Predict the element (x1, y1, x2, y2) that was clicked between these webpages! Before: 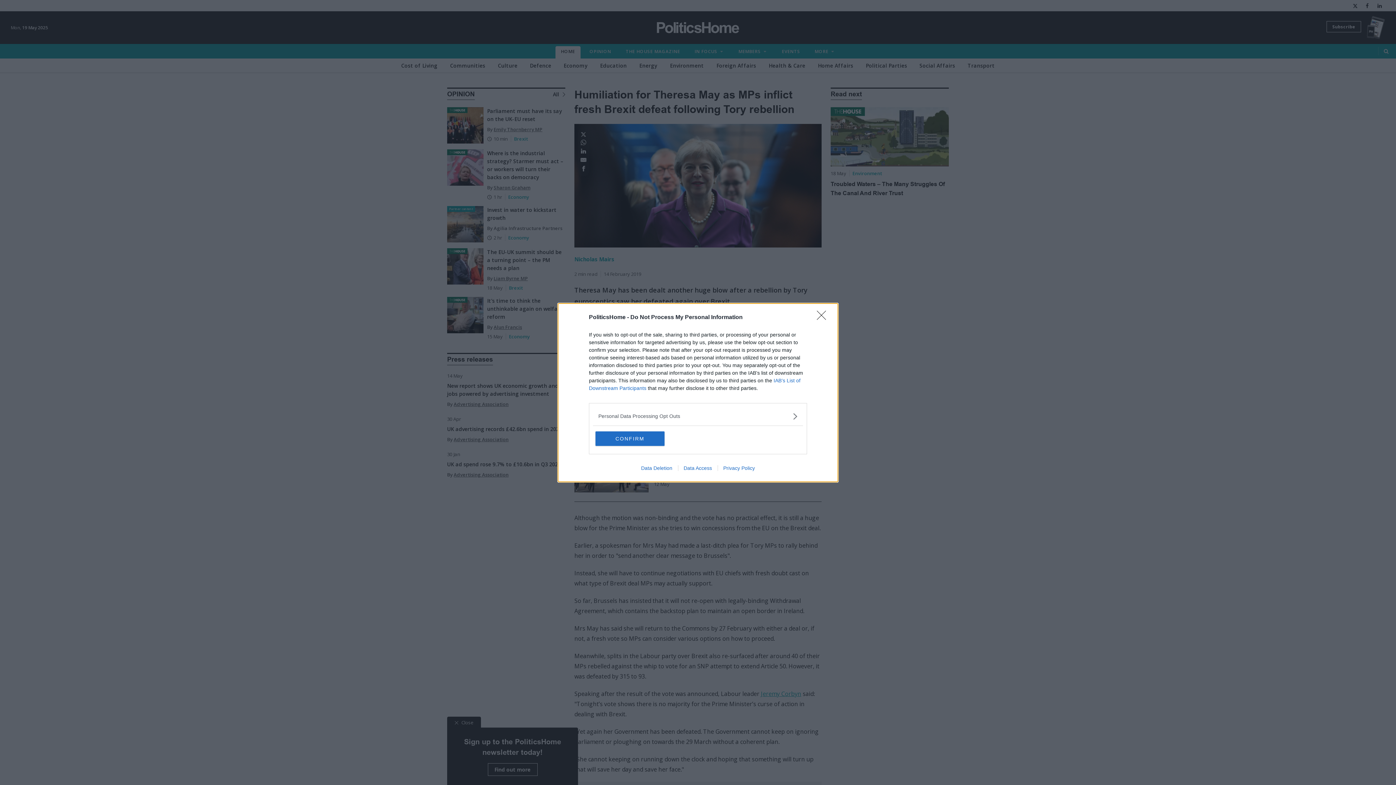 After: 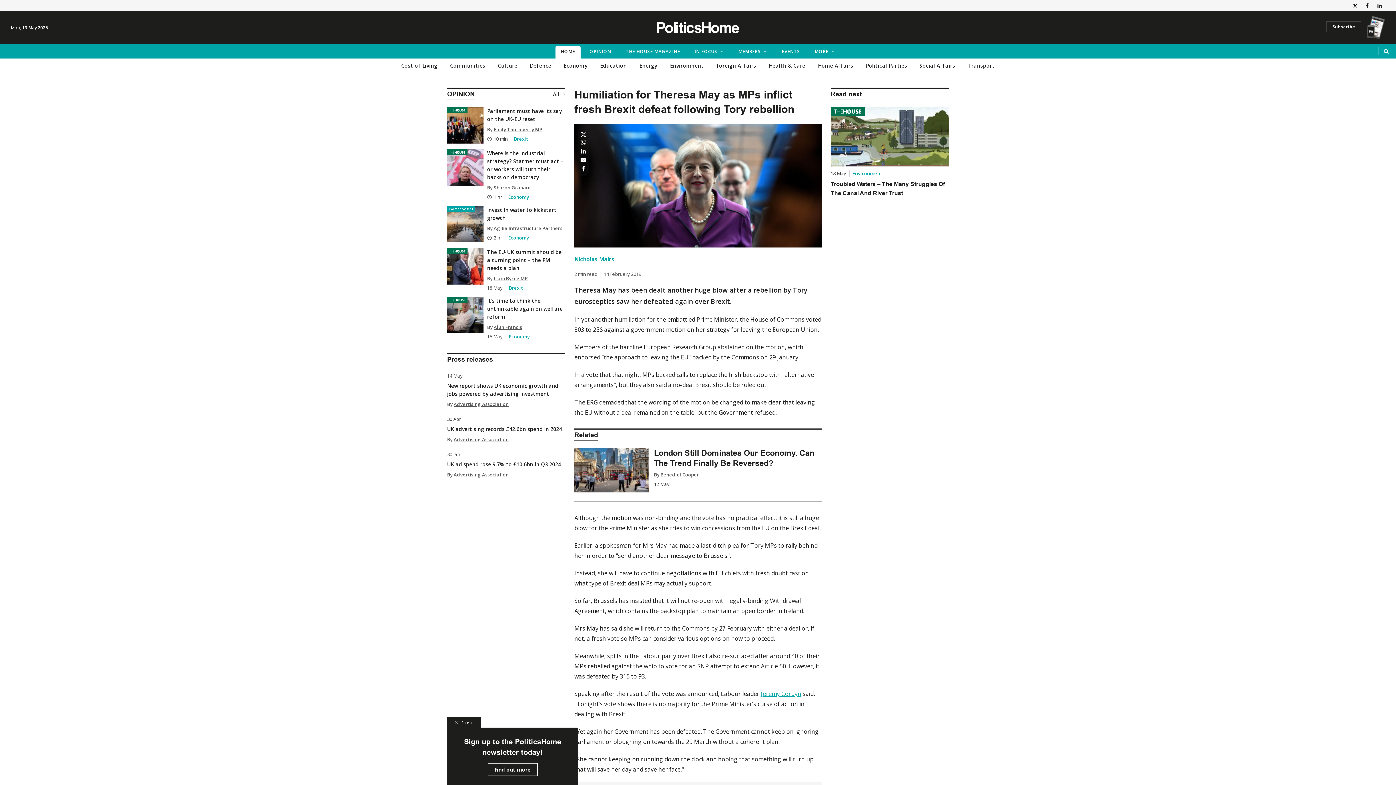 Action: label: Close bbox: (817, 310, 830, 324)